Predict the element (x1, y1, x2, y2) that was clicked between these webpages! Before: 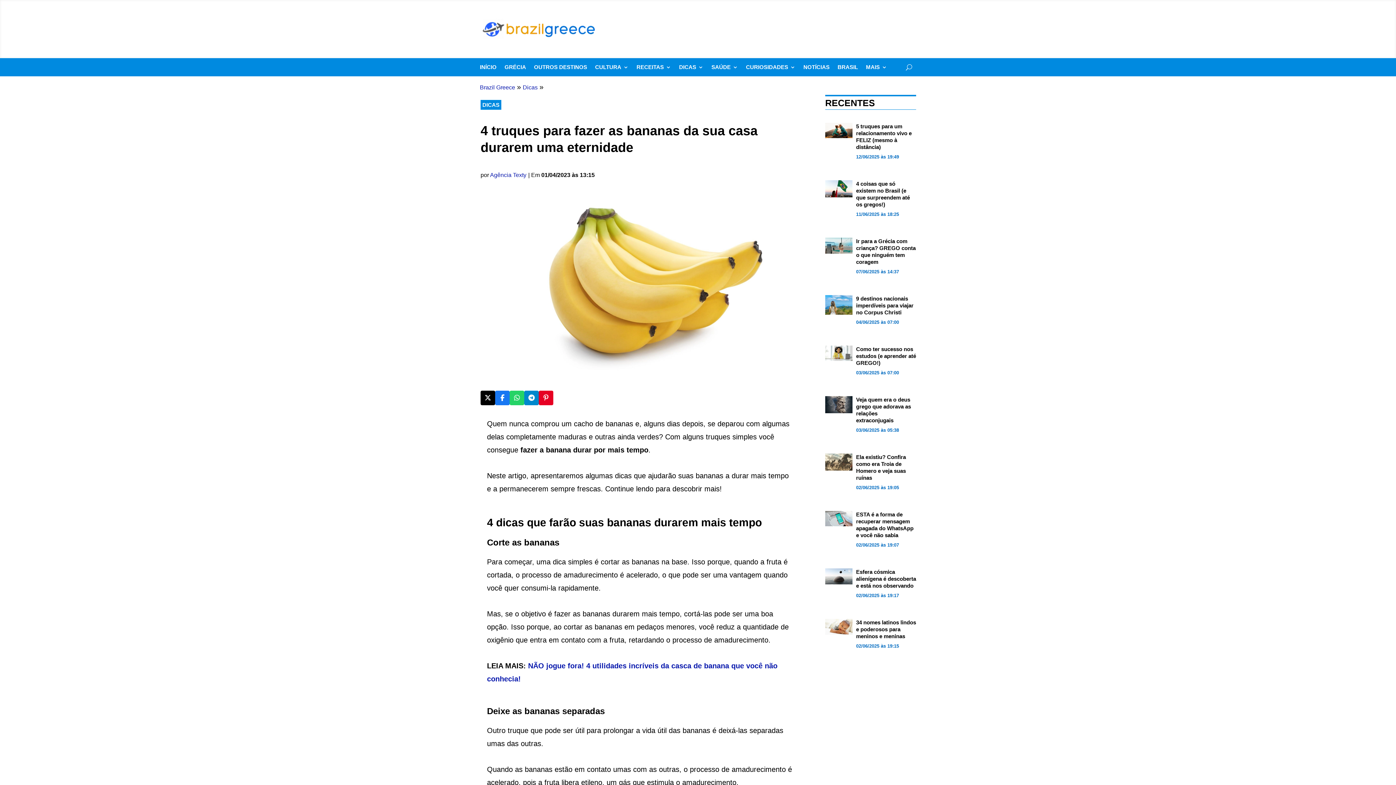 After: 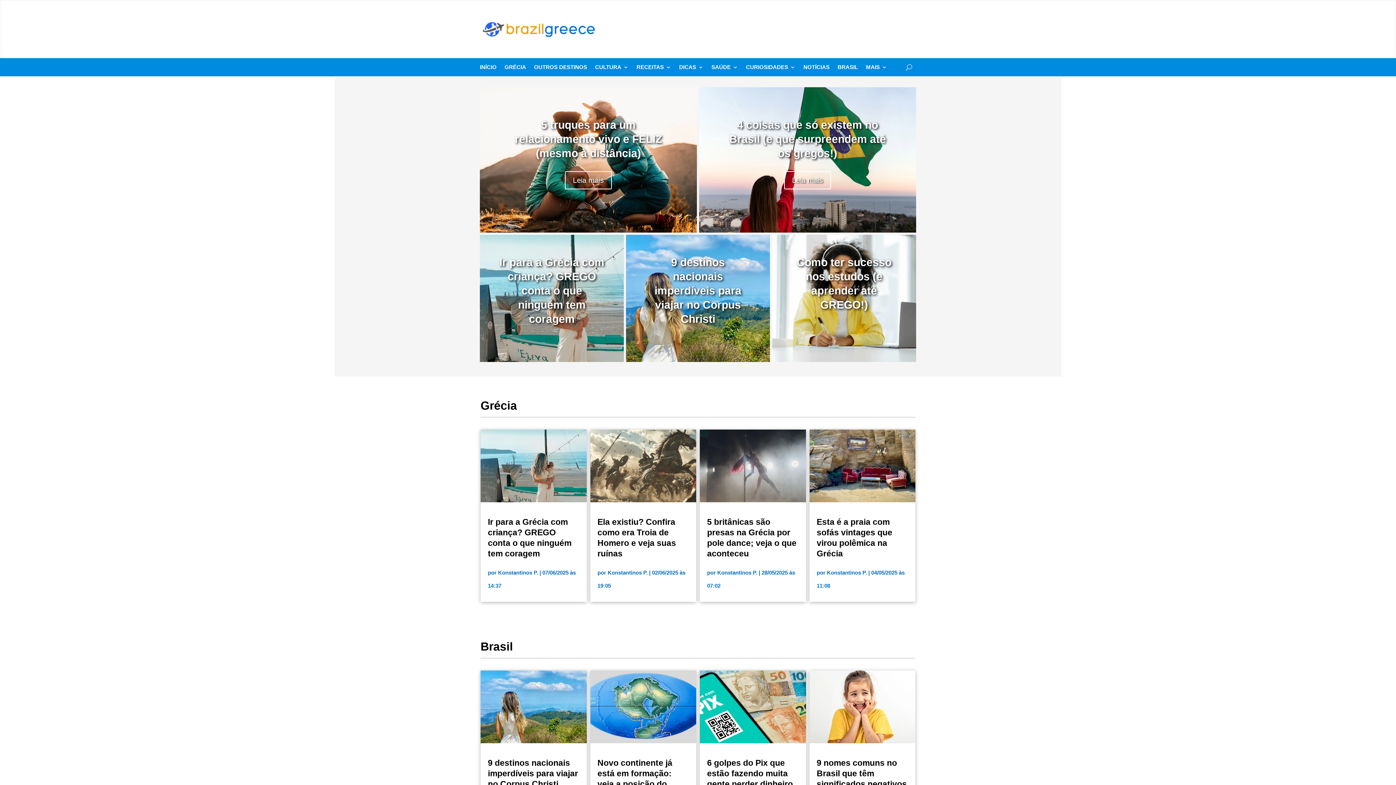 Action: bbox: (480, 44, 594, 52)